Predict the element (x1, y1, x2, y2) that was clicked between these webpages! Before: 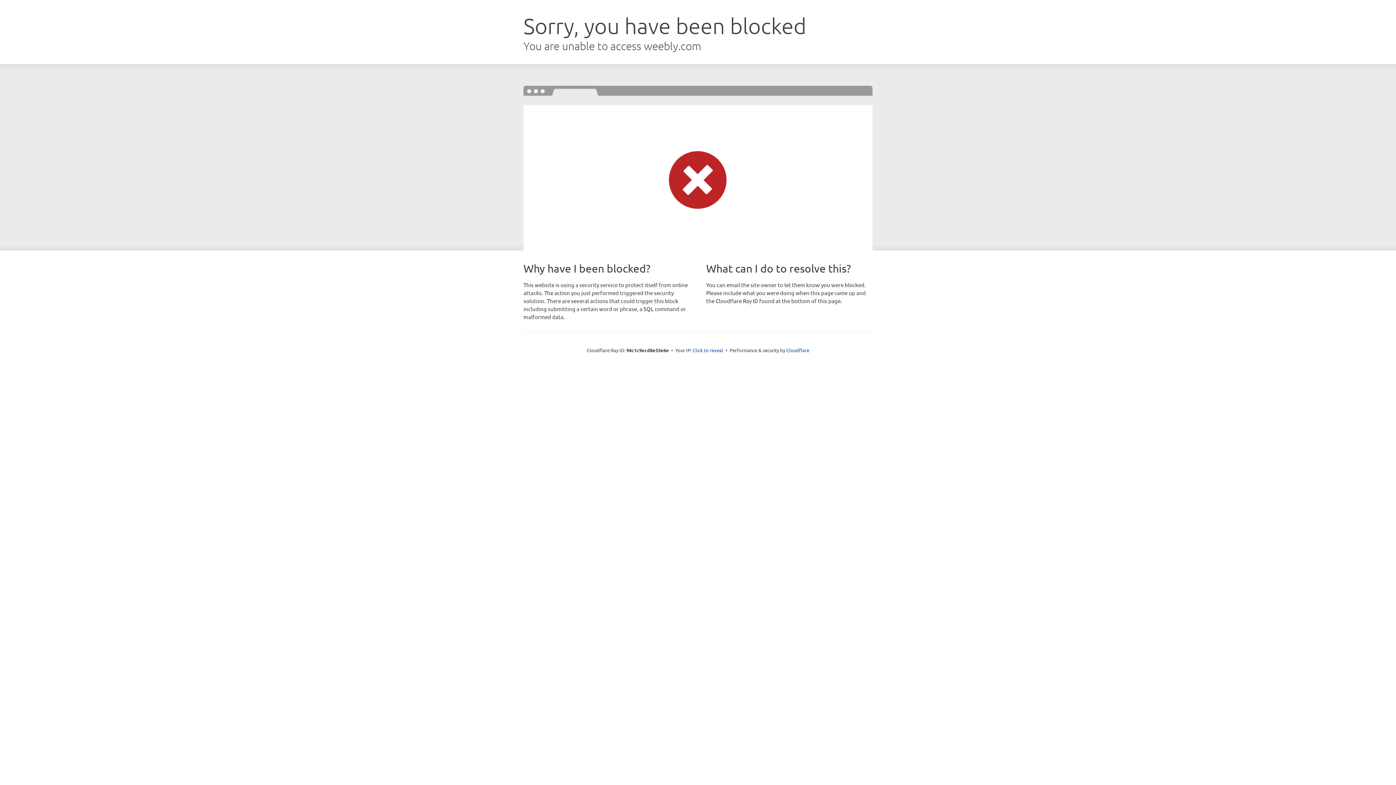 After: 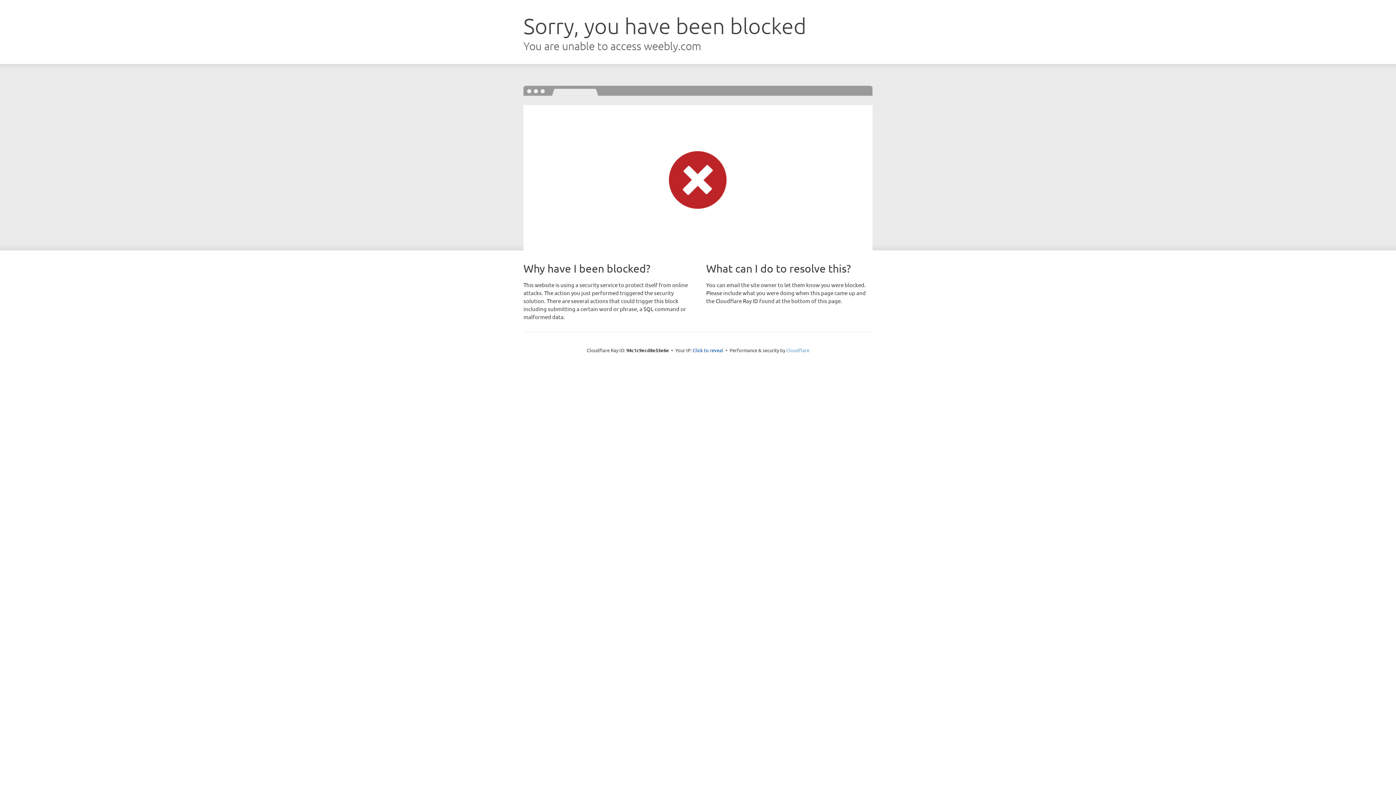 Action: label: Cloudflare bbox: (786, 347, 809, 353)